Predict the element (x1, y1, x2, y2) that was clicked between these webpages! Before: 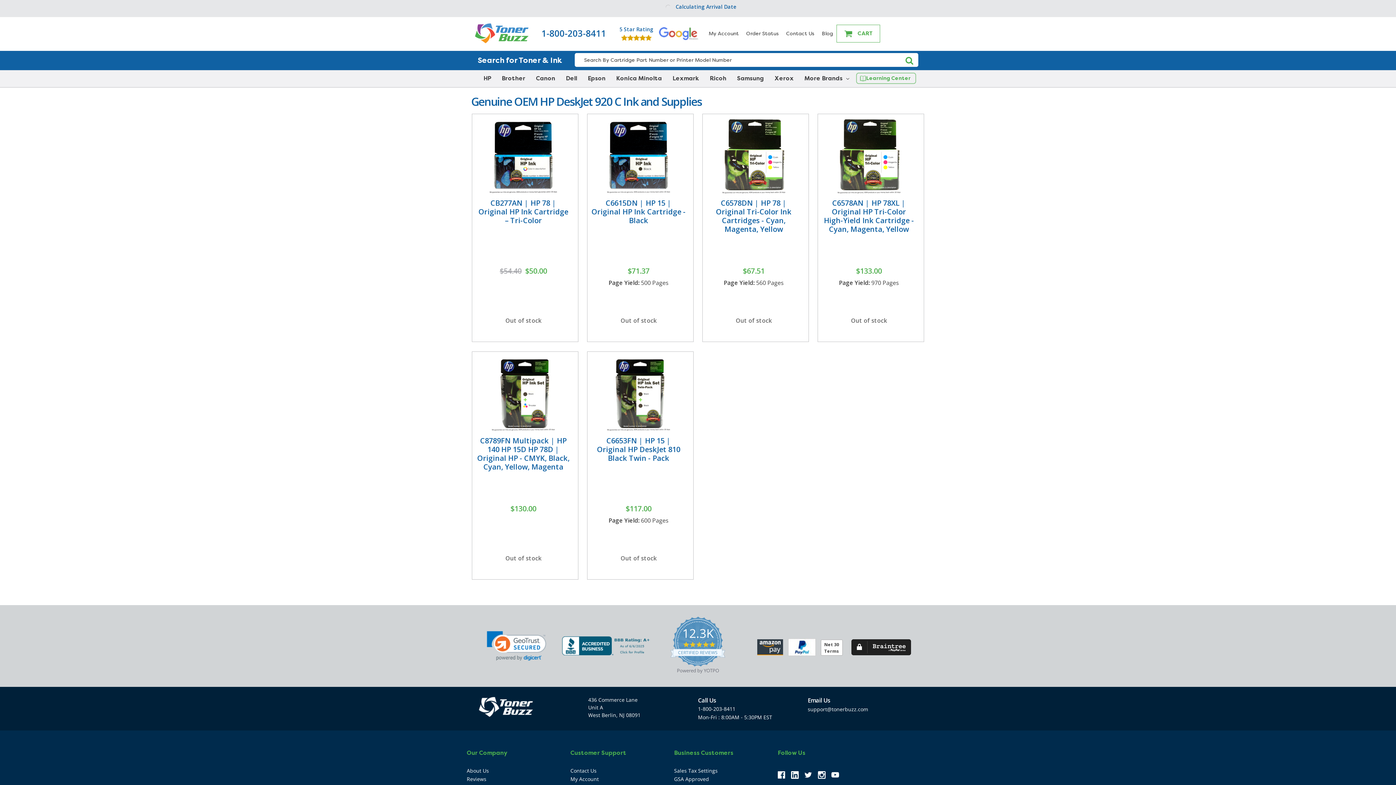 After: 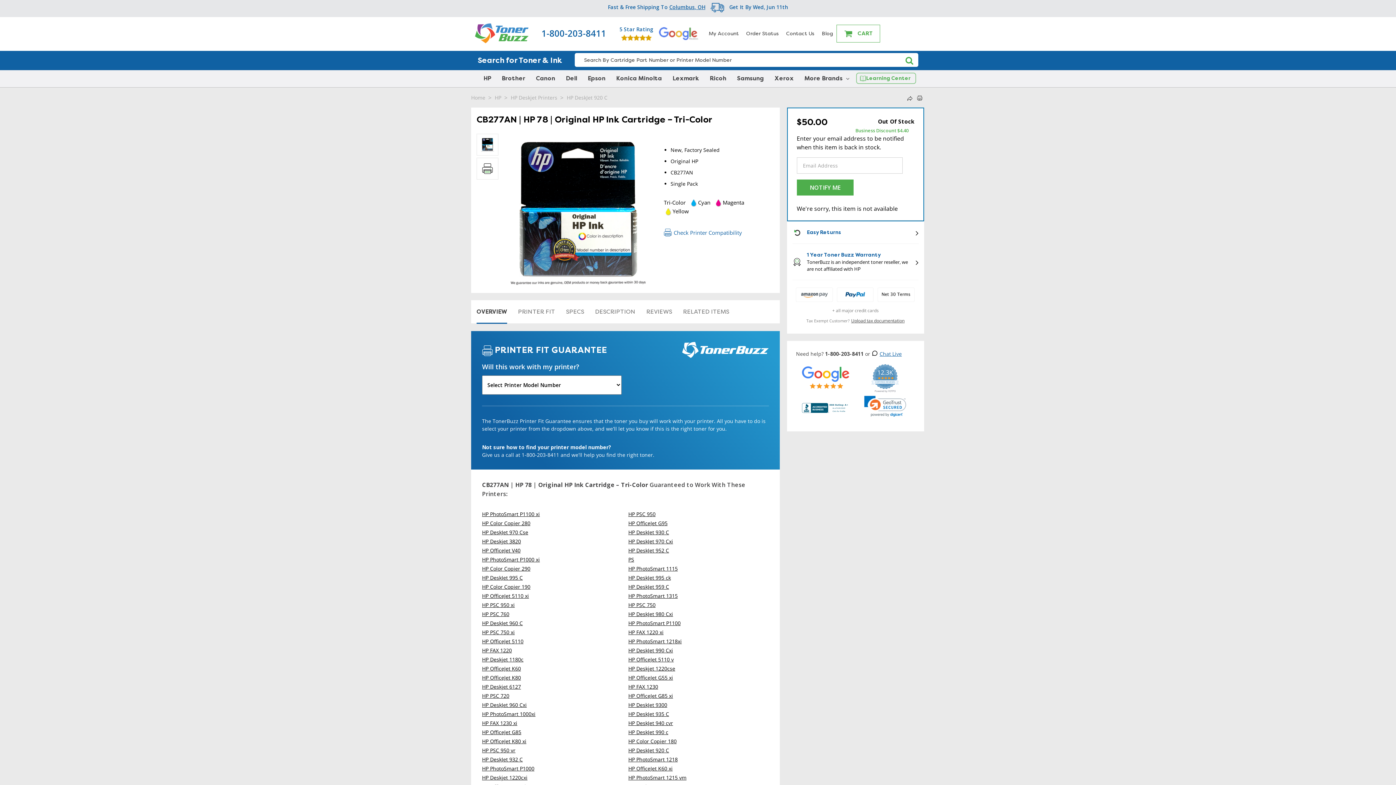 Action: bbox: (492, 312, 554, 328) label: Out of stock